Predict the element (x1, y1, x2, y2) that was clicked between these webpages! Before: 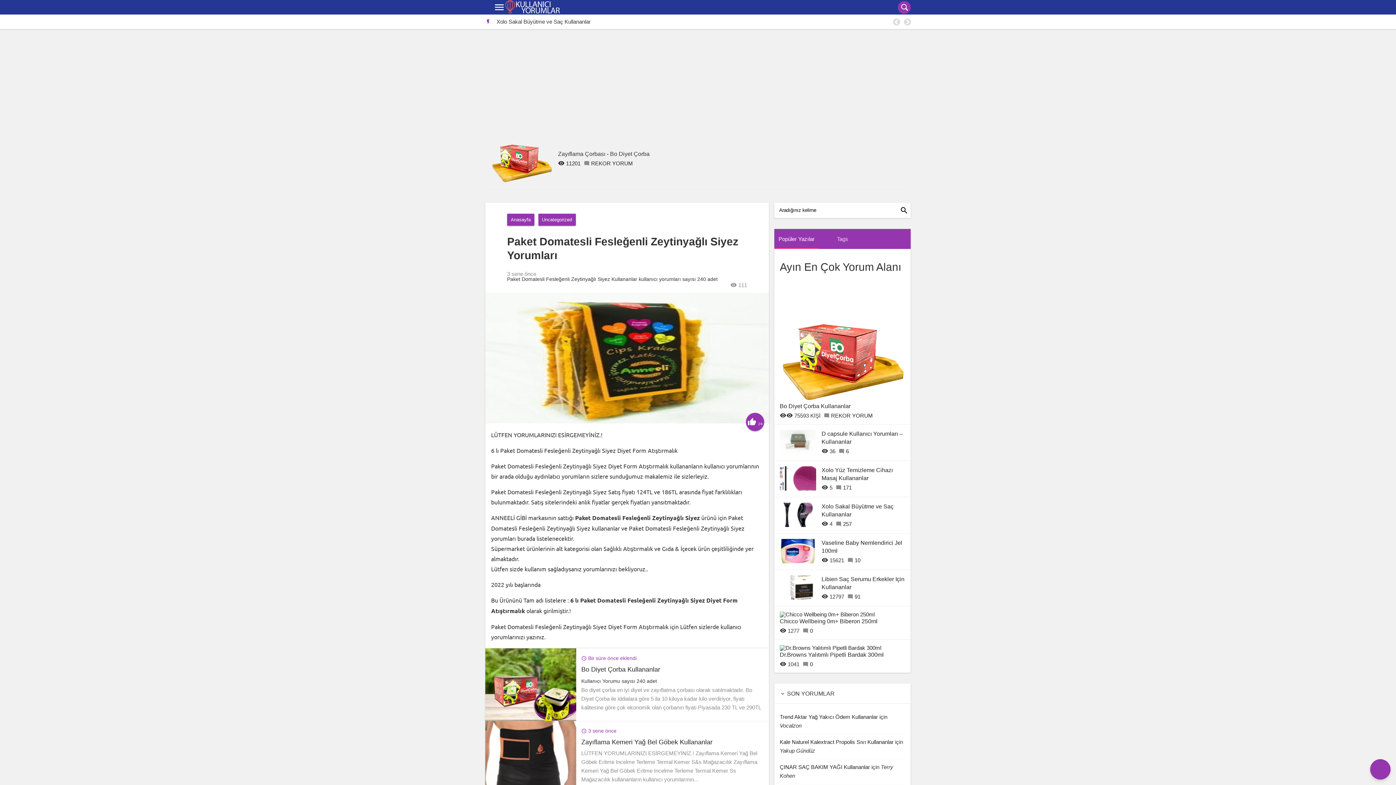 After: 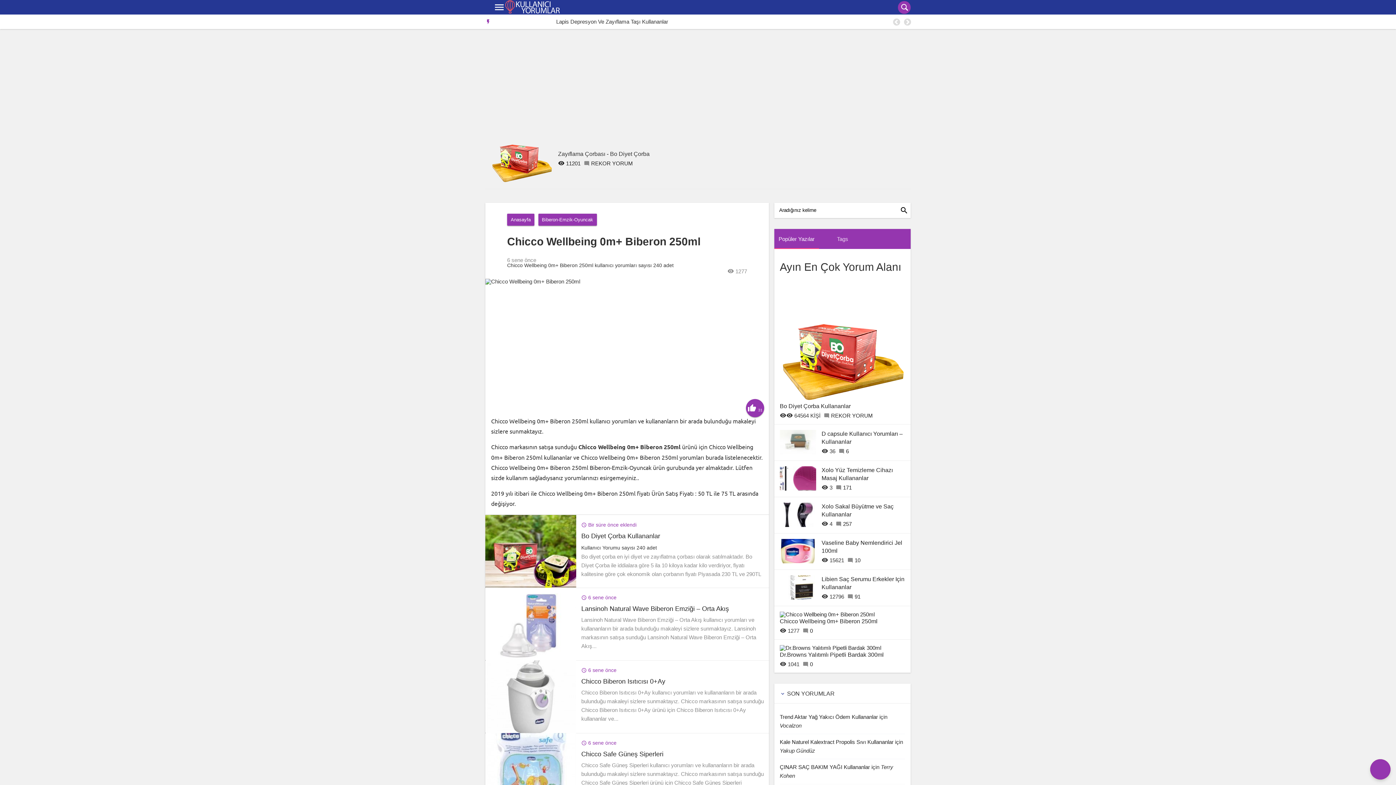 Action: bbox: (780, 611, 874, 617)